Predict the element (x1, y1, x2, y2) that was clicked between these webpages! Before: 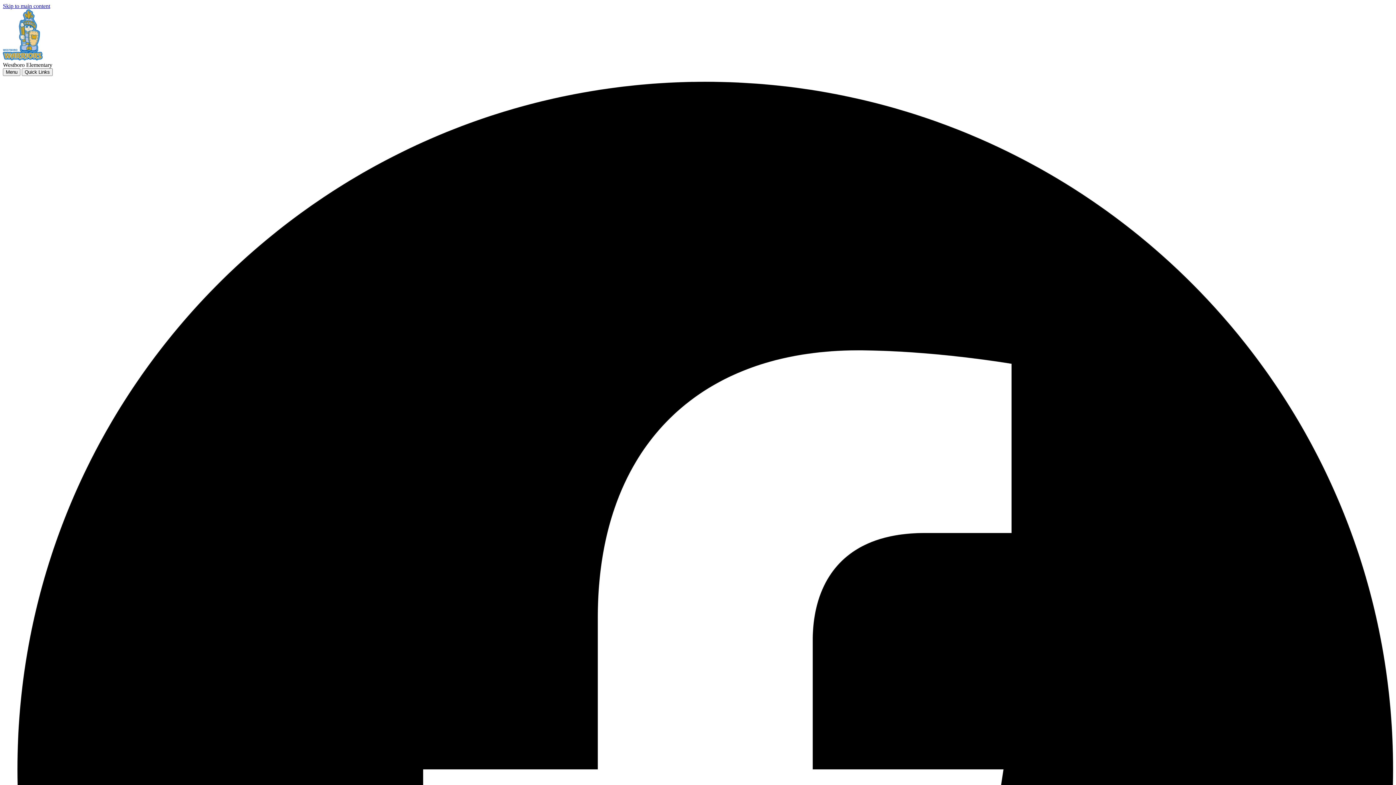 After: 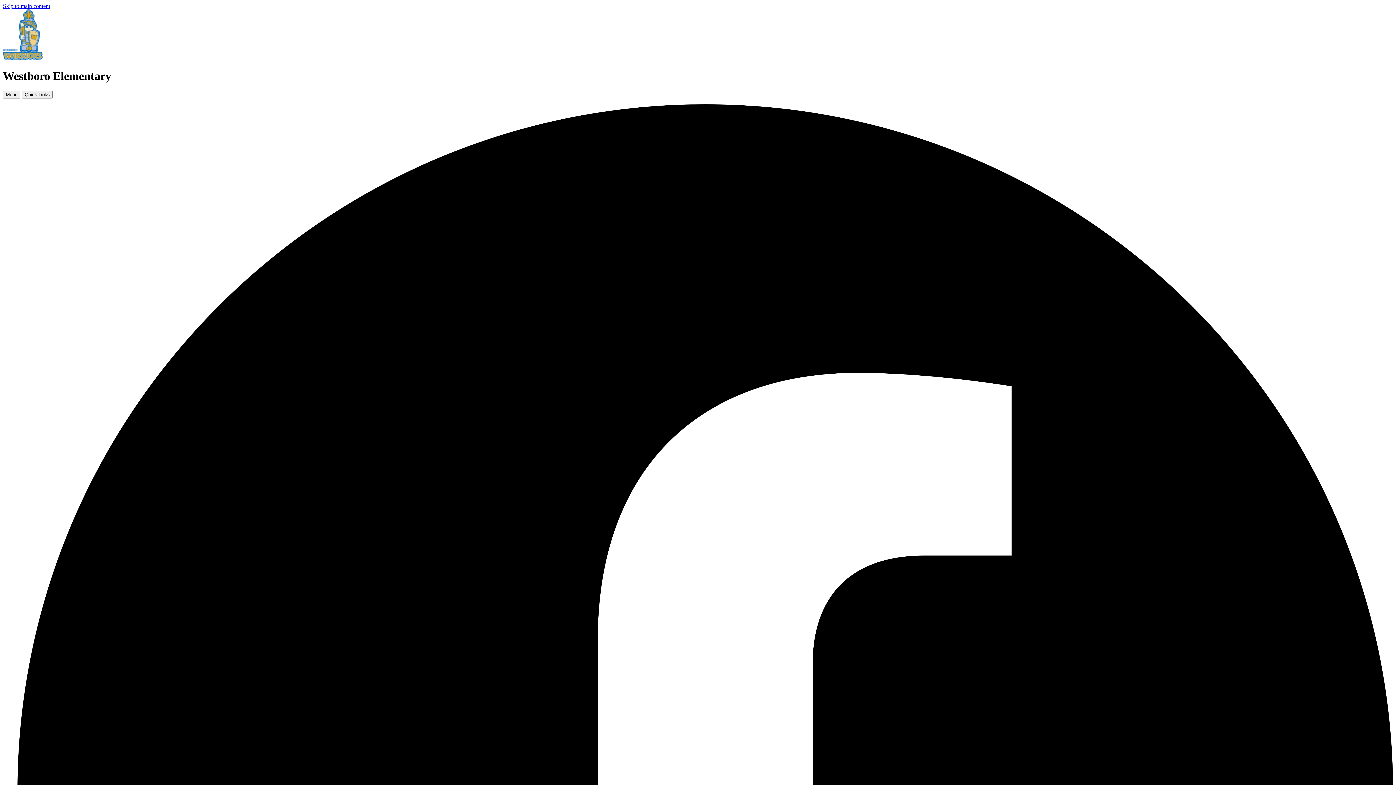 Action: bbox: (2, 55, 42, 61)